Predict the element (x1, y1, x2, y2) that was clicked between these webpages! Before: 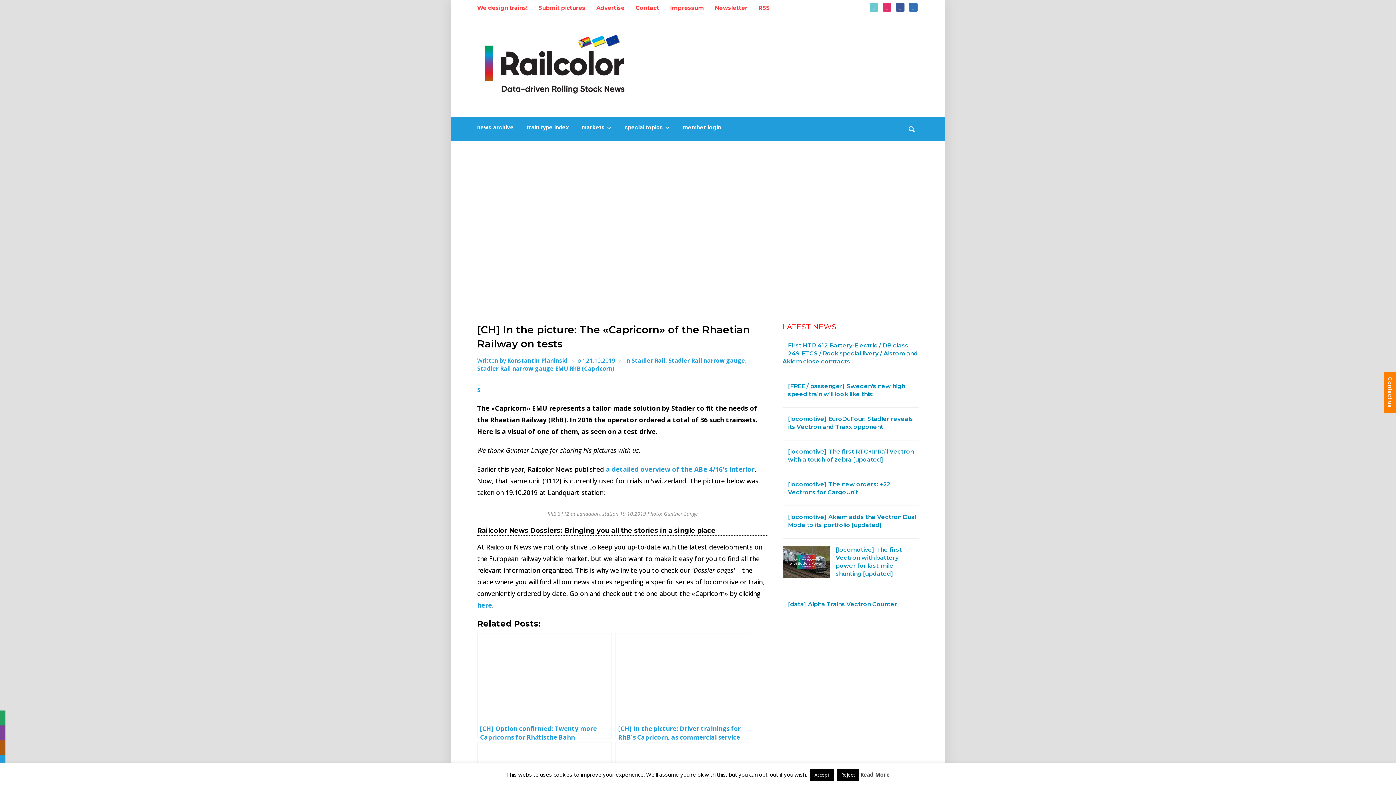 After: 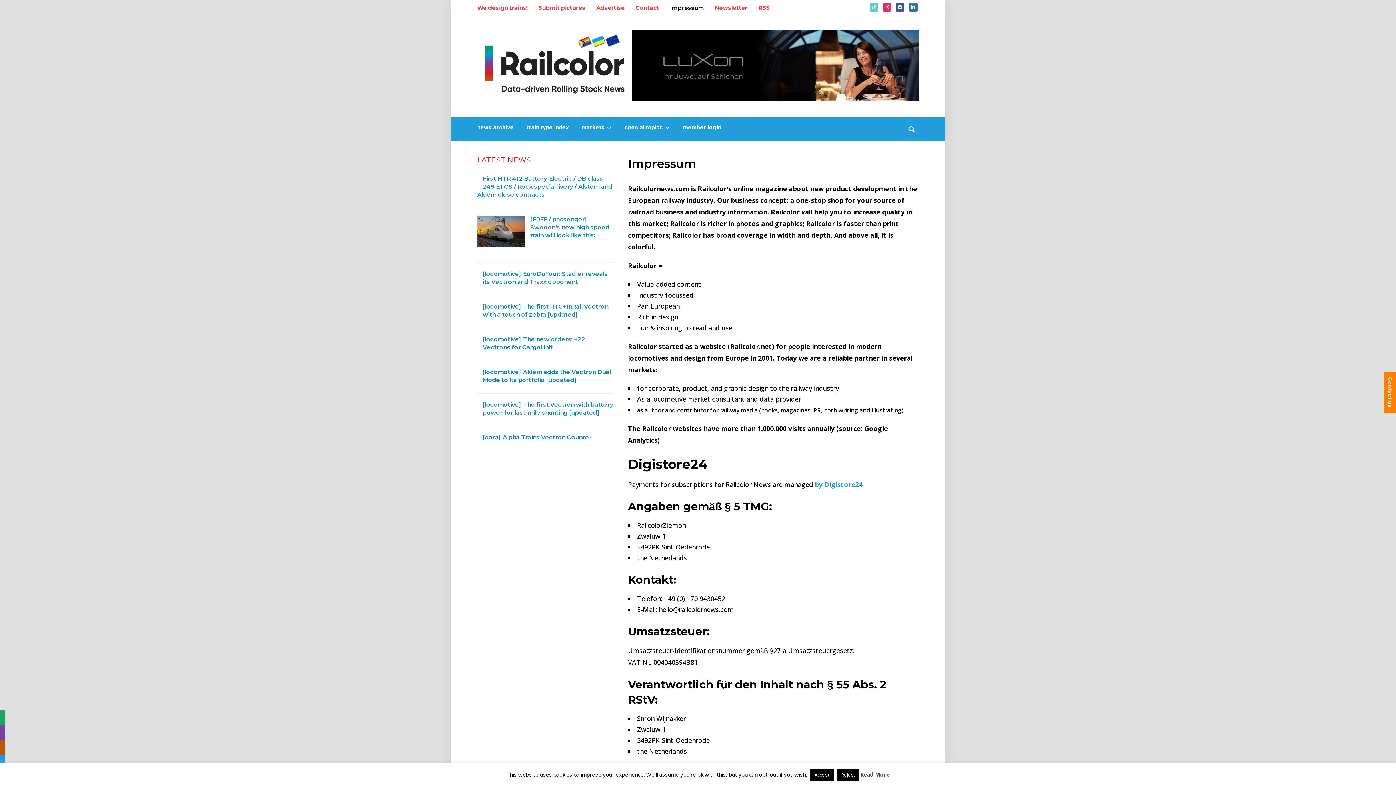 Action: label: Impressum bbox: (670, 1, 704, 14)